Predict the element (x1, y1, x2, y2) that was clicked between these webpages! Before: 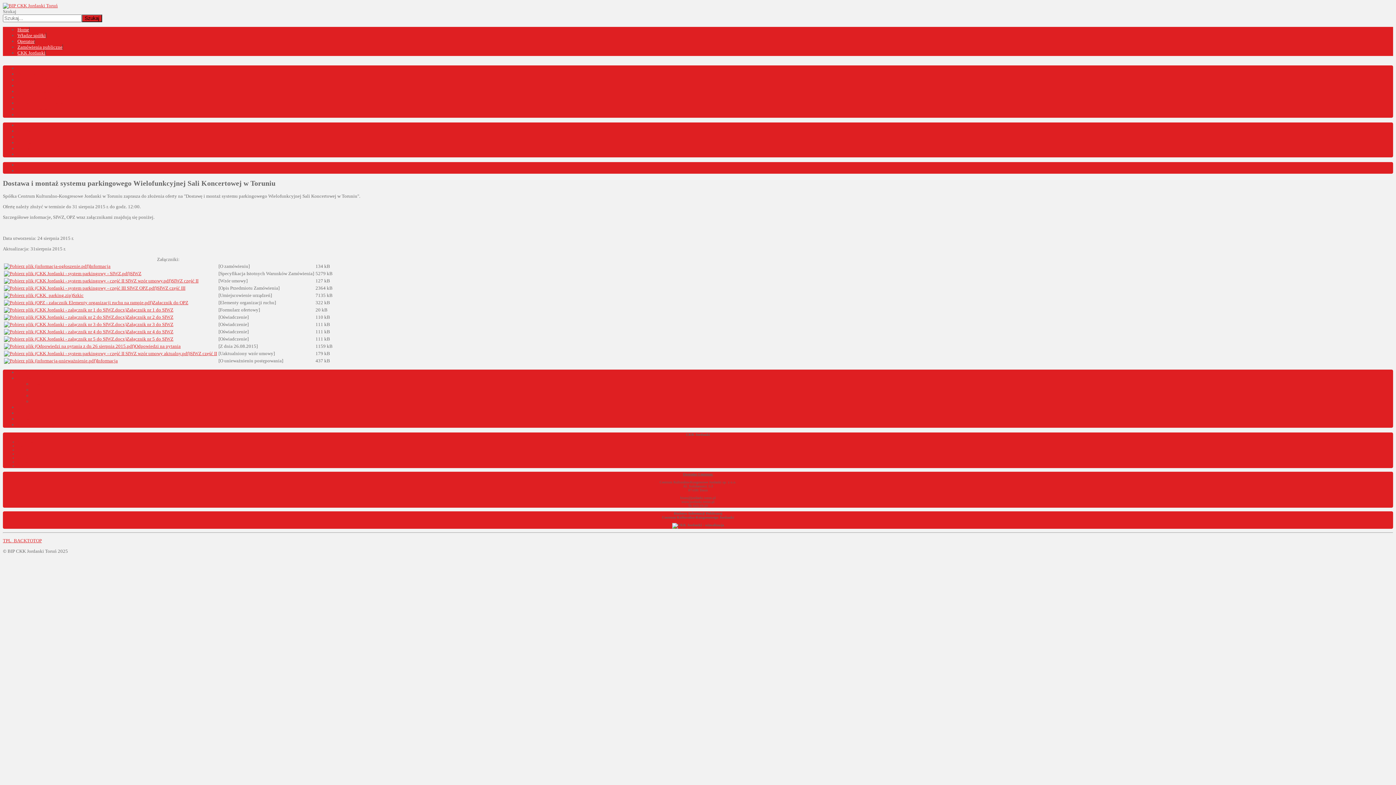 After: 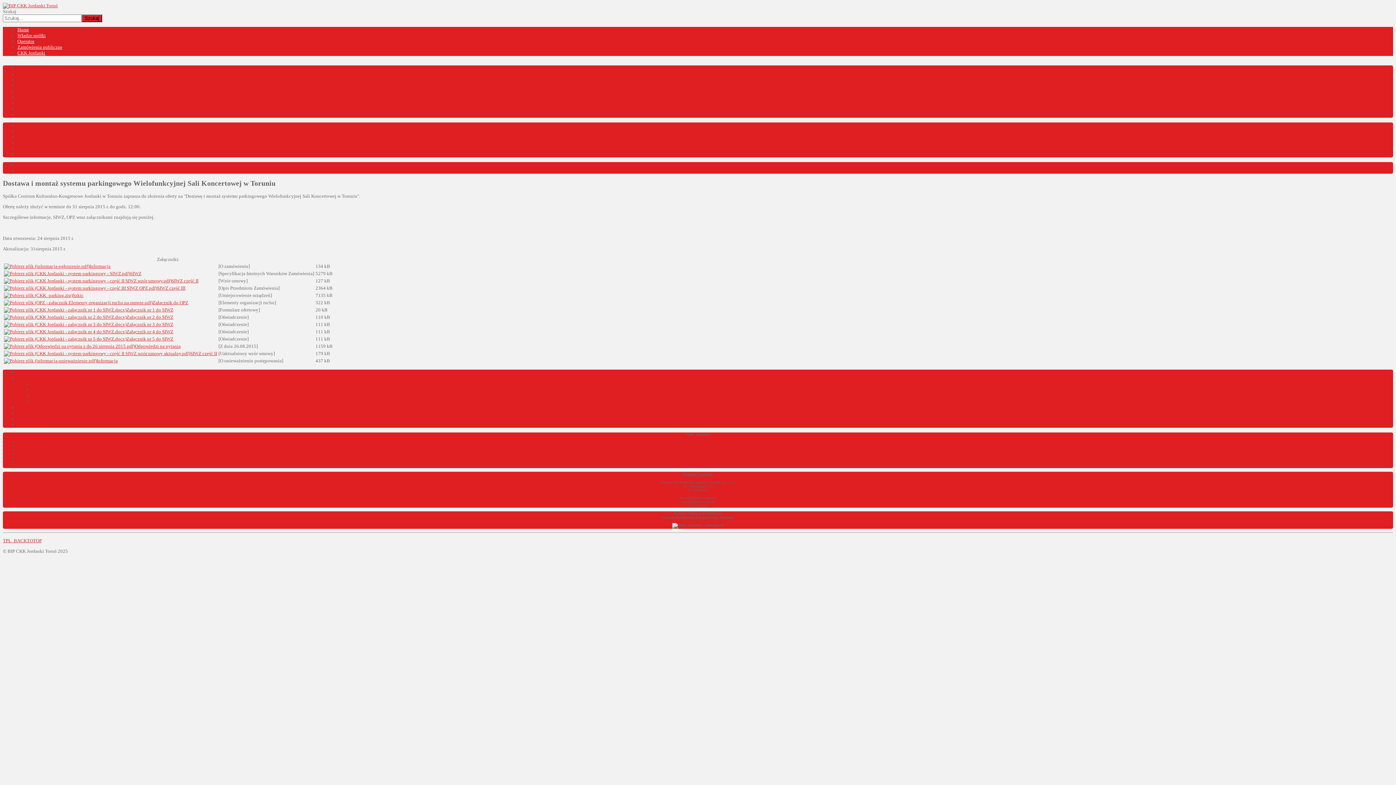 Action: bbox: (4, 343, 134, 349)